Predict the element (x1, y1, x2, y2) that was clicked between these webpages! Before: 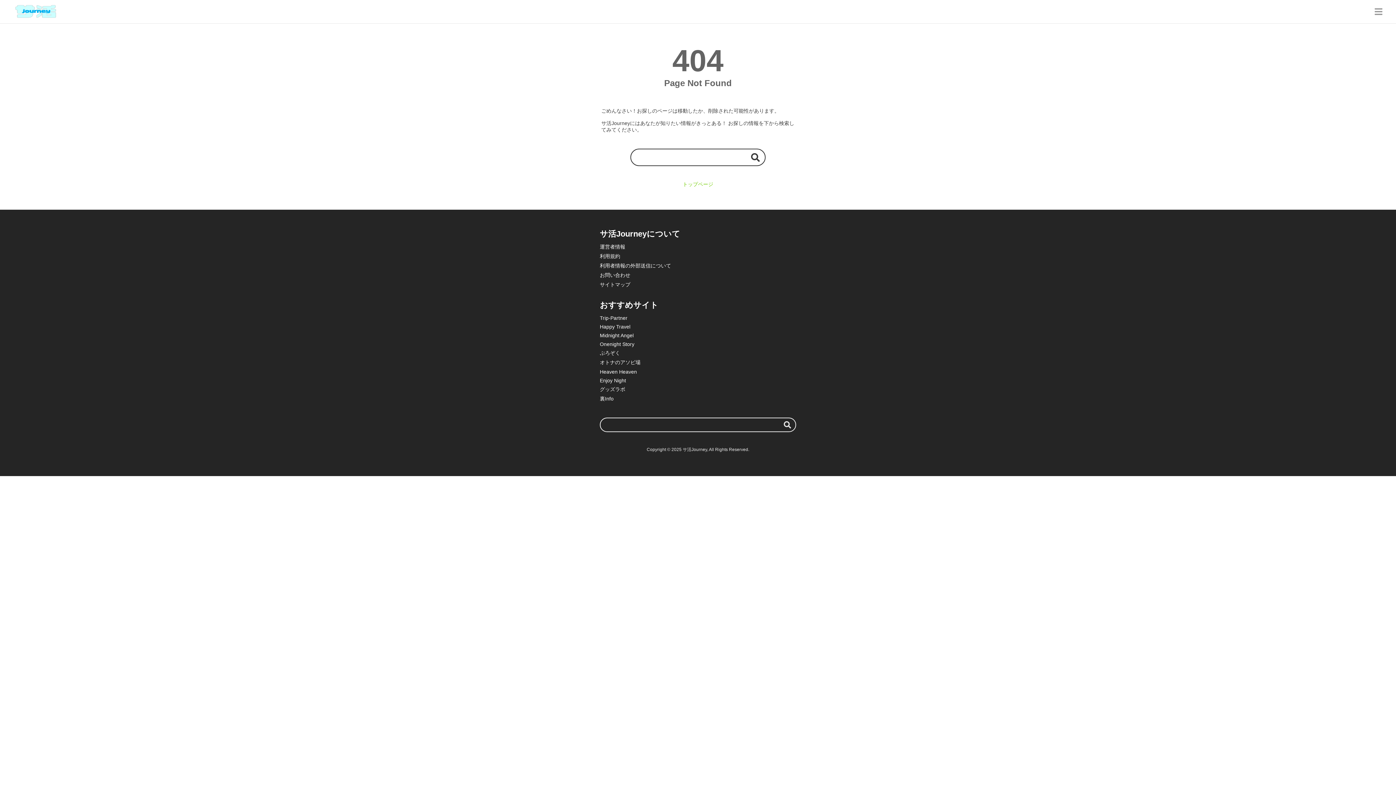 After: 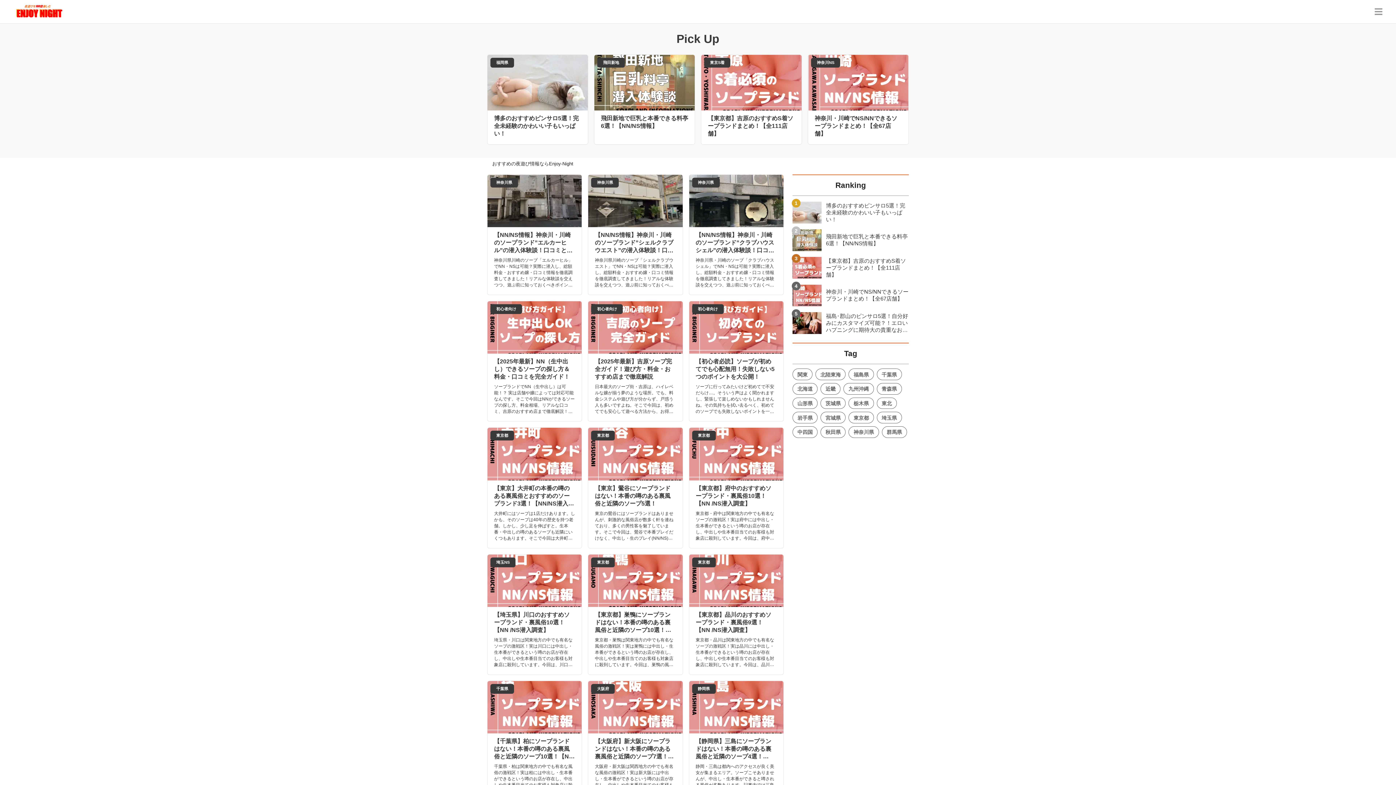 Action: label: Enjoy Night bbox: (600, 377, 626, 383)